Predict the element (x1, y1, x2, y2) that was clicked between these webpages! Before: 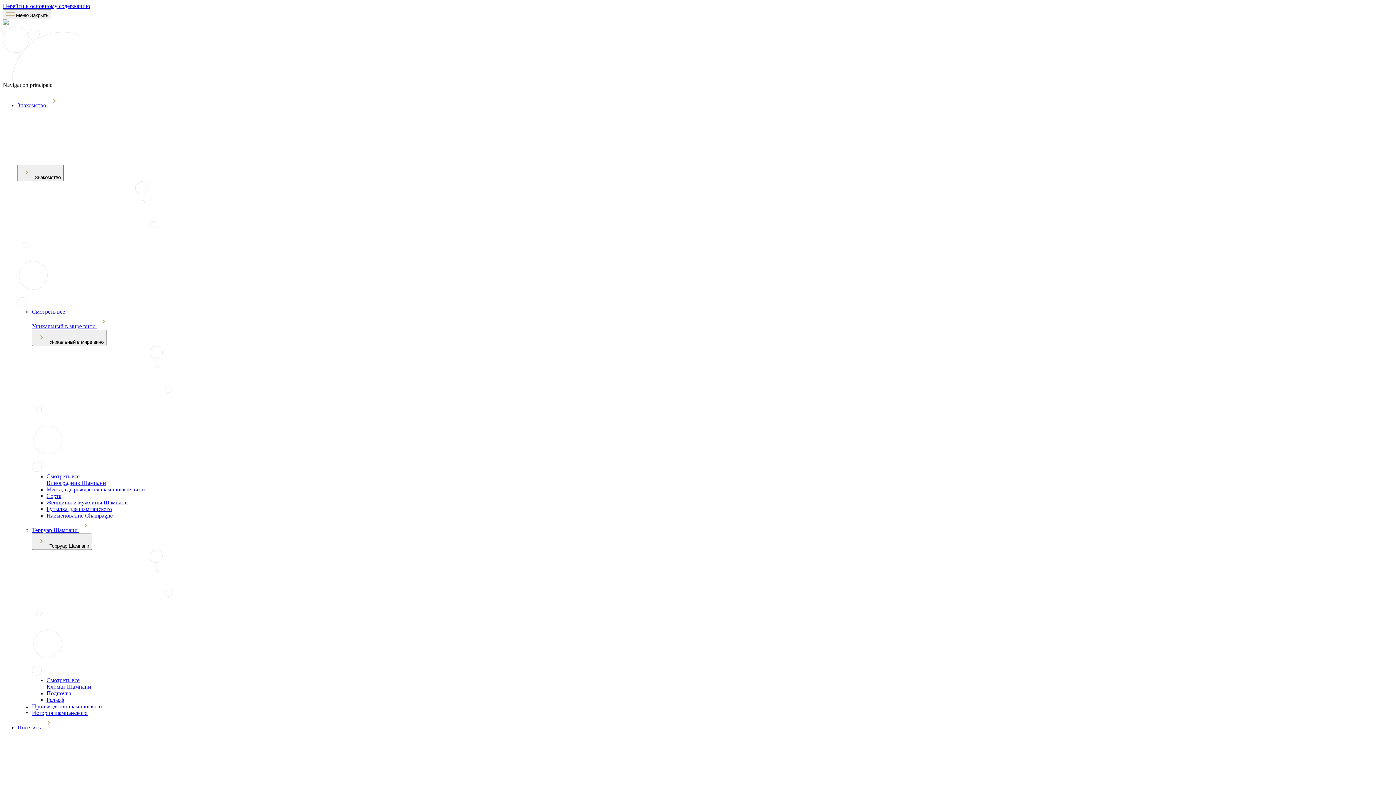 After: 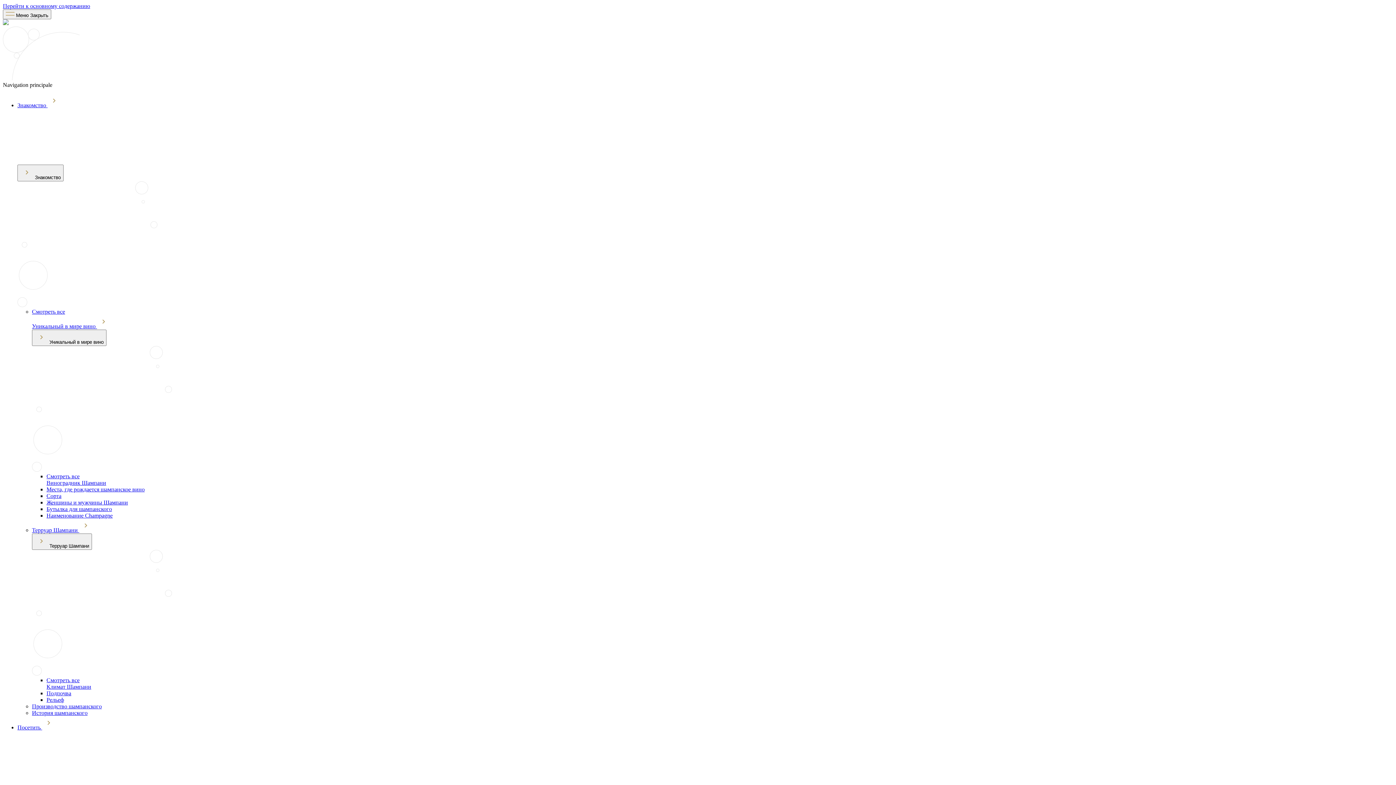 Action: label: Наименование Champagne bbox: (46, 512, 112, 518)